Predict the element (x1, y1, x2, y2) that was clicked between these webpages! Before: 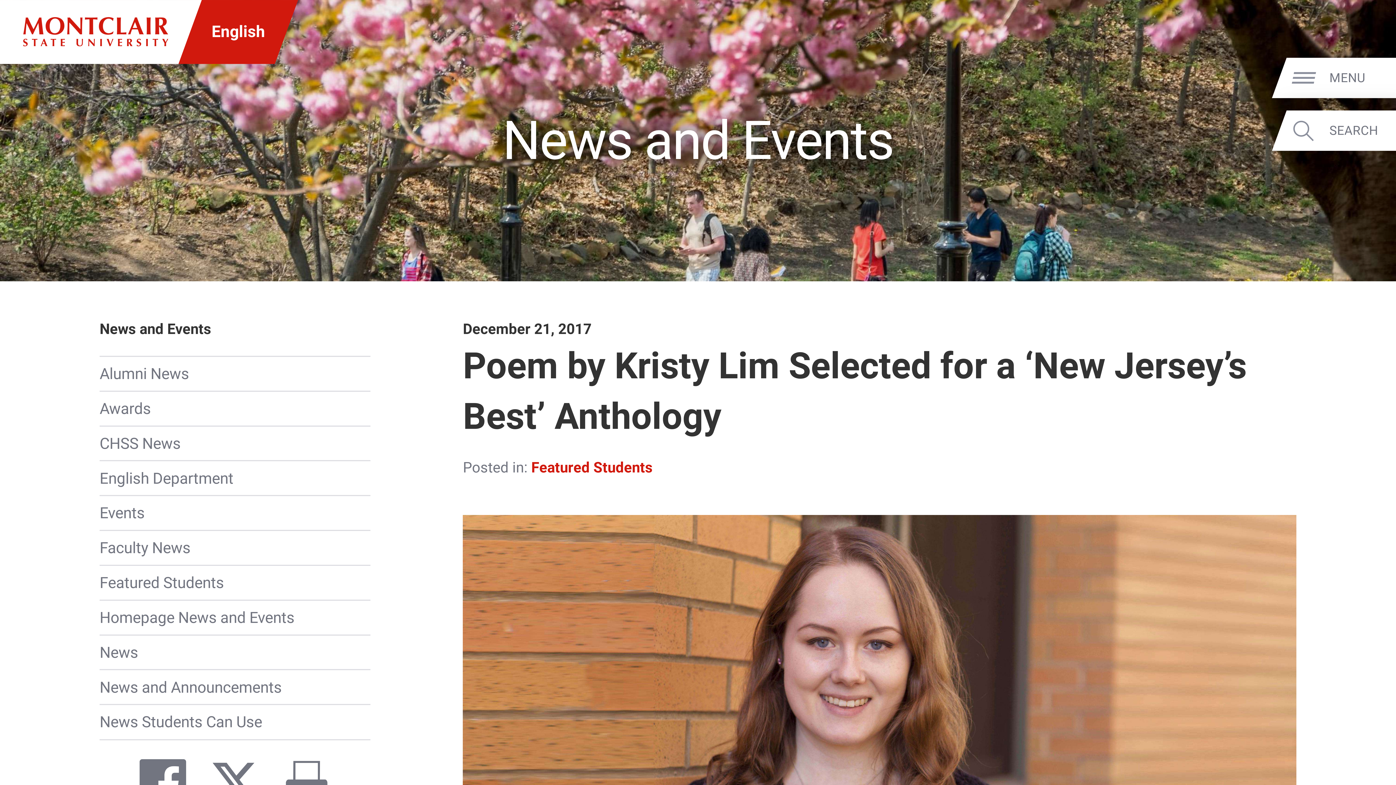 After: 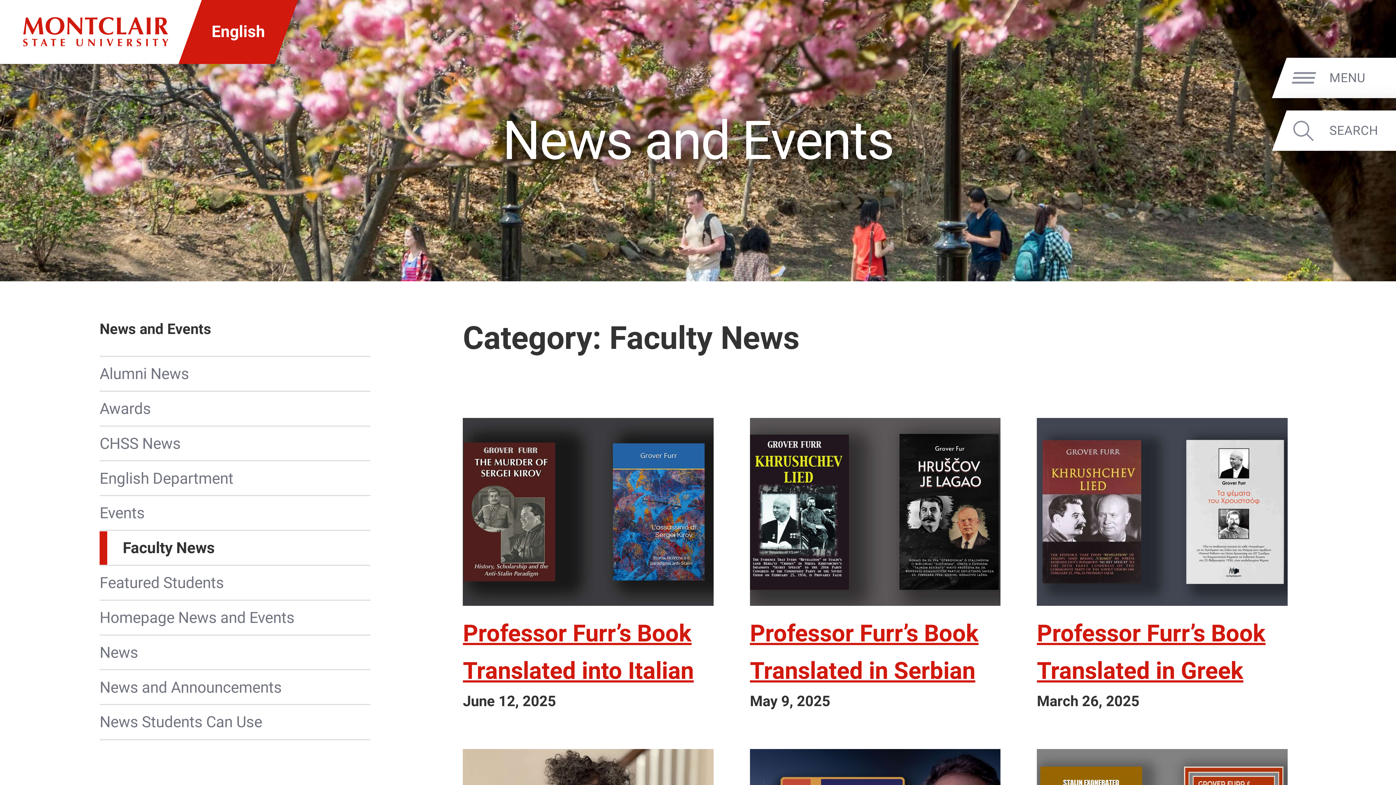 Action: bbox: (99, 531, 370, 565) label: Faculty News